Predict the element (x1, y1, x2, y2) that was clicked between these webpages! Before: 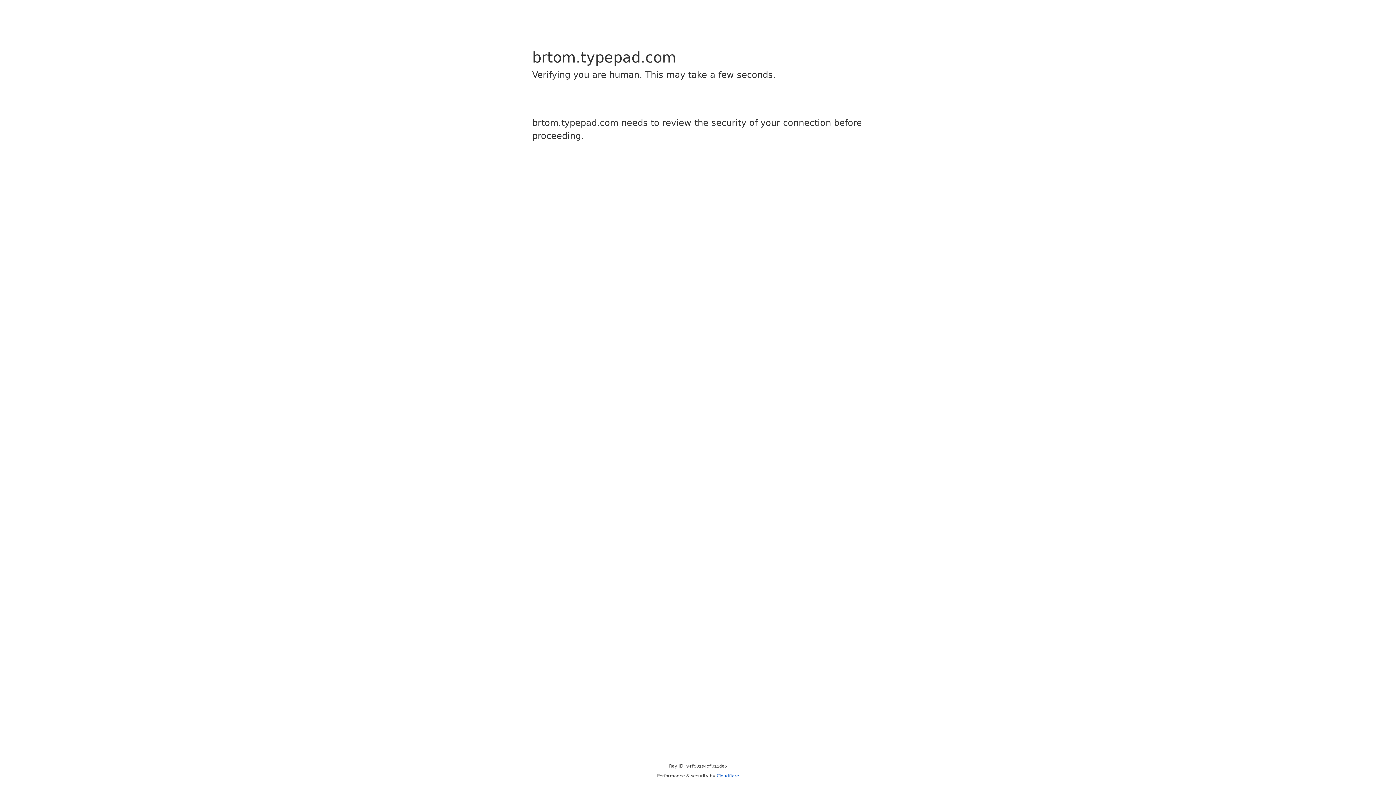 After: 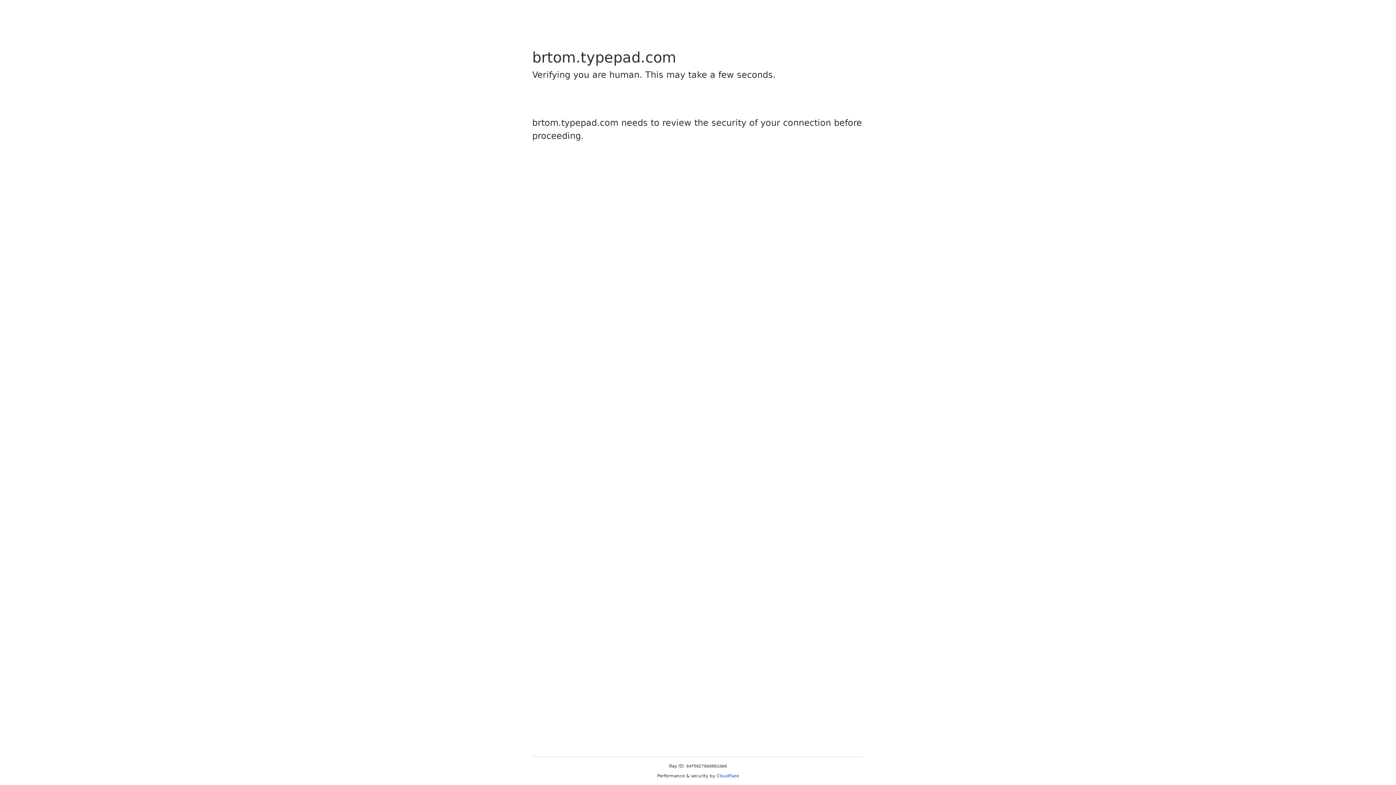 Action: label: Cloudflare bbox: (716, 773, 739, 778)